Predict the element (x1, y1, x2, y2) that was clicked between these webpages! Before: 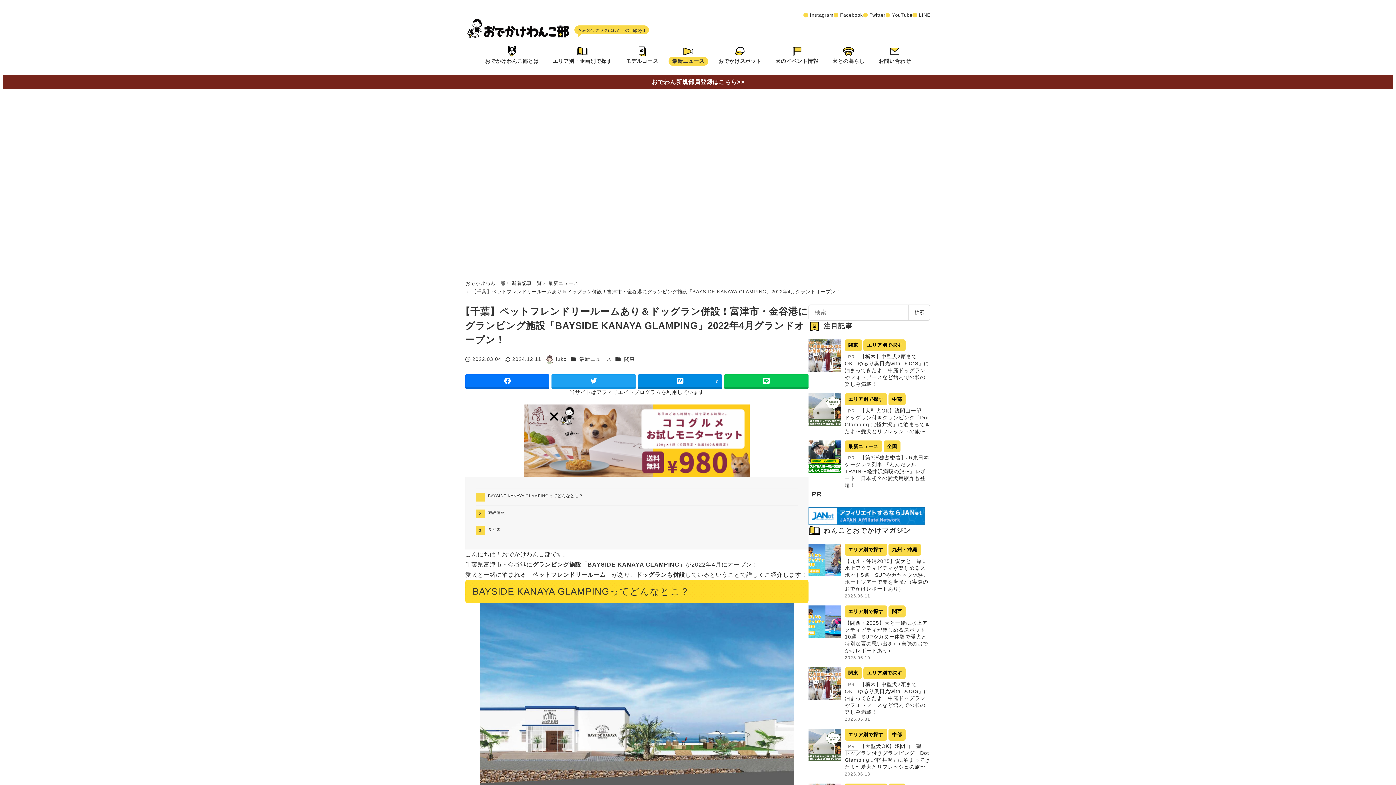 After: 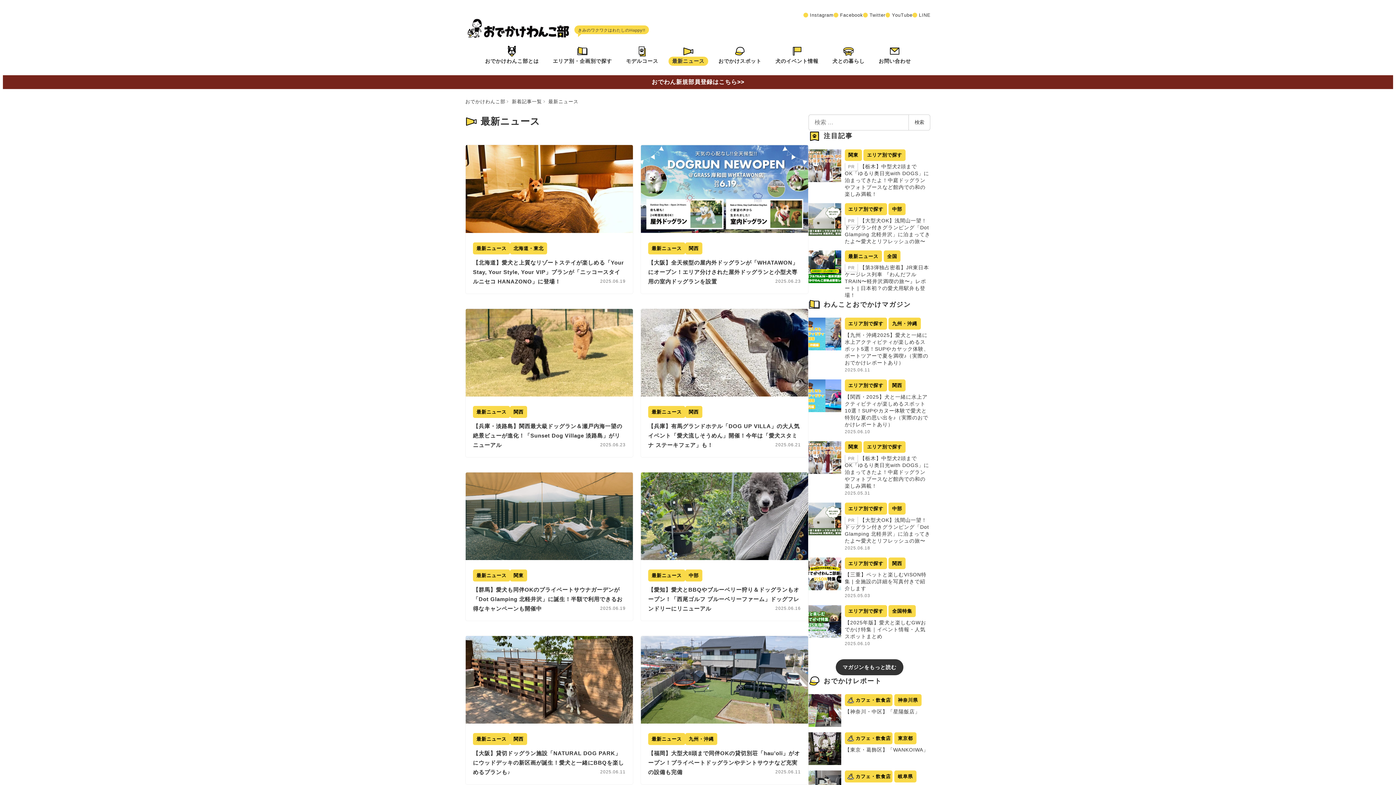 Action: bbox: (665, 45, 711, 69) label: 最新ニュース